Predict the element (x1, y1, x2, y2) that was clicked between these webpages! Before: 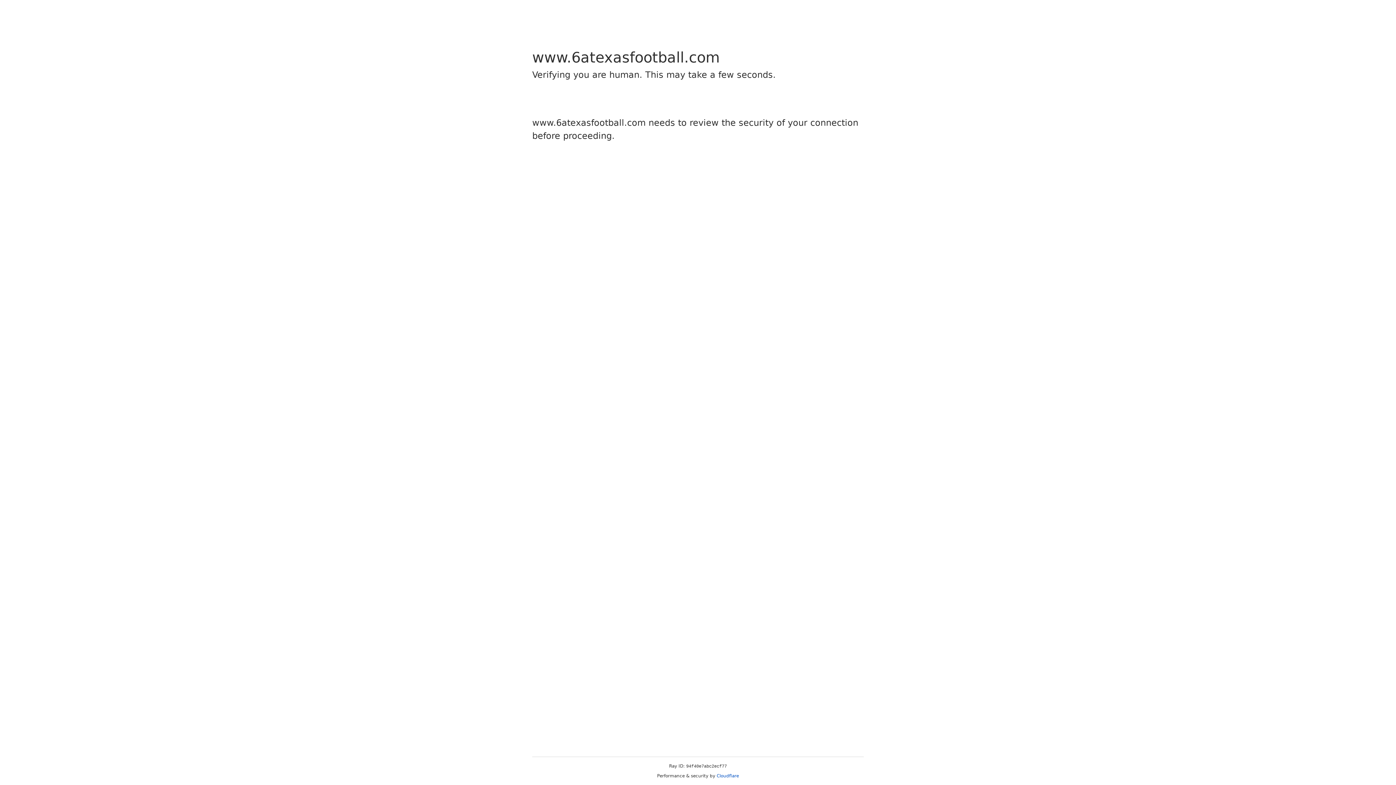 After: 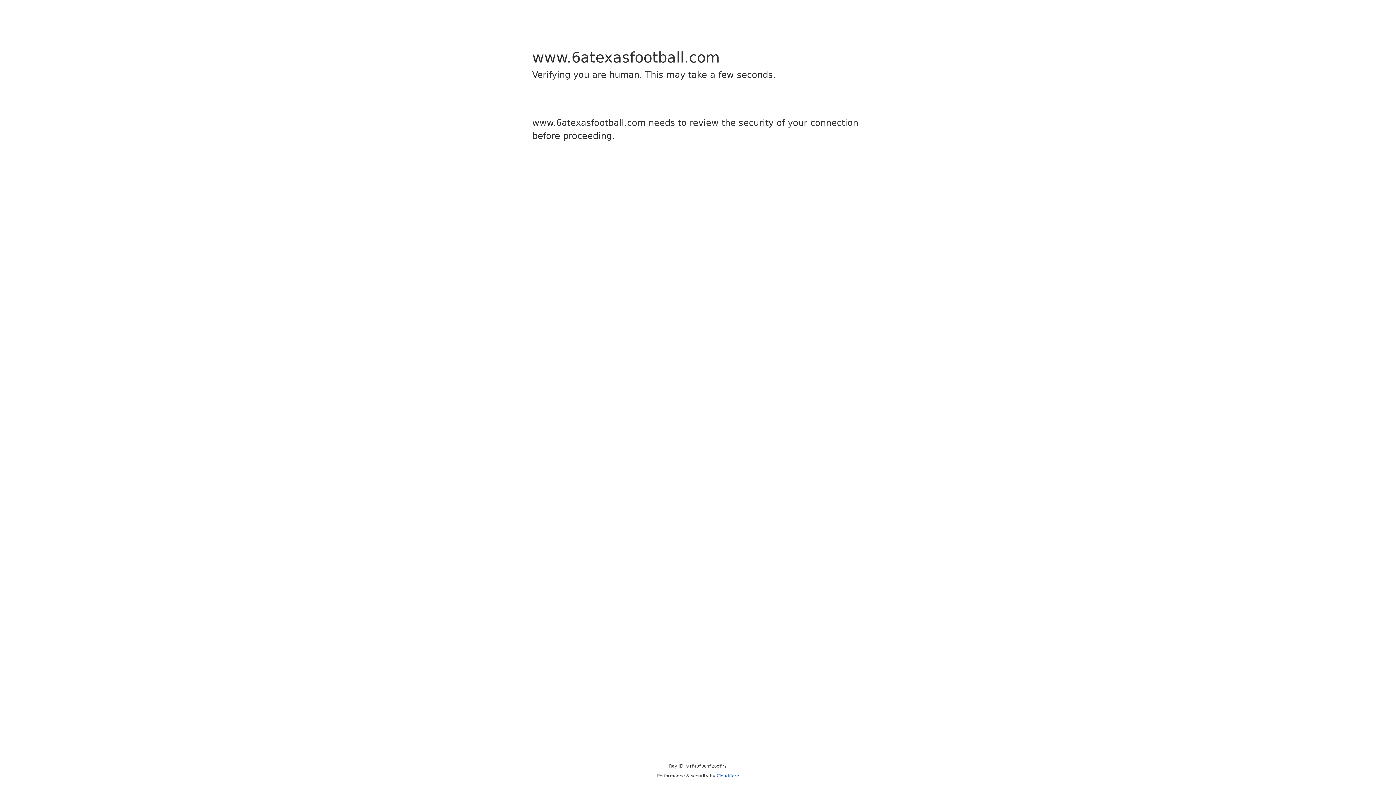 Action: label: Cloudflare bbox: (716, 773, 739, 778)